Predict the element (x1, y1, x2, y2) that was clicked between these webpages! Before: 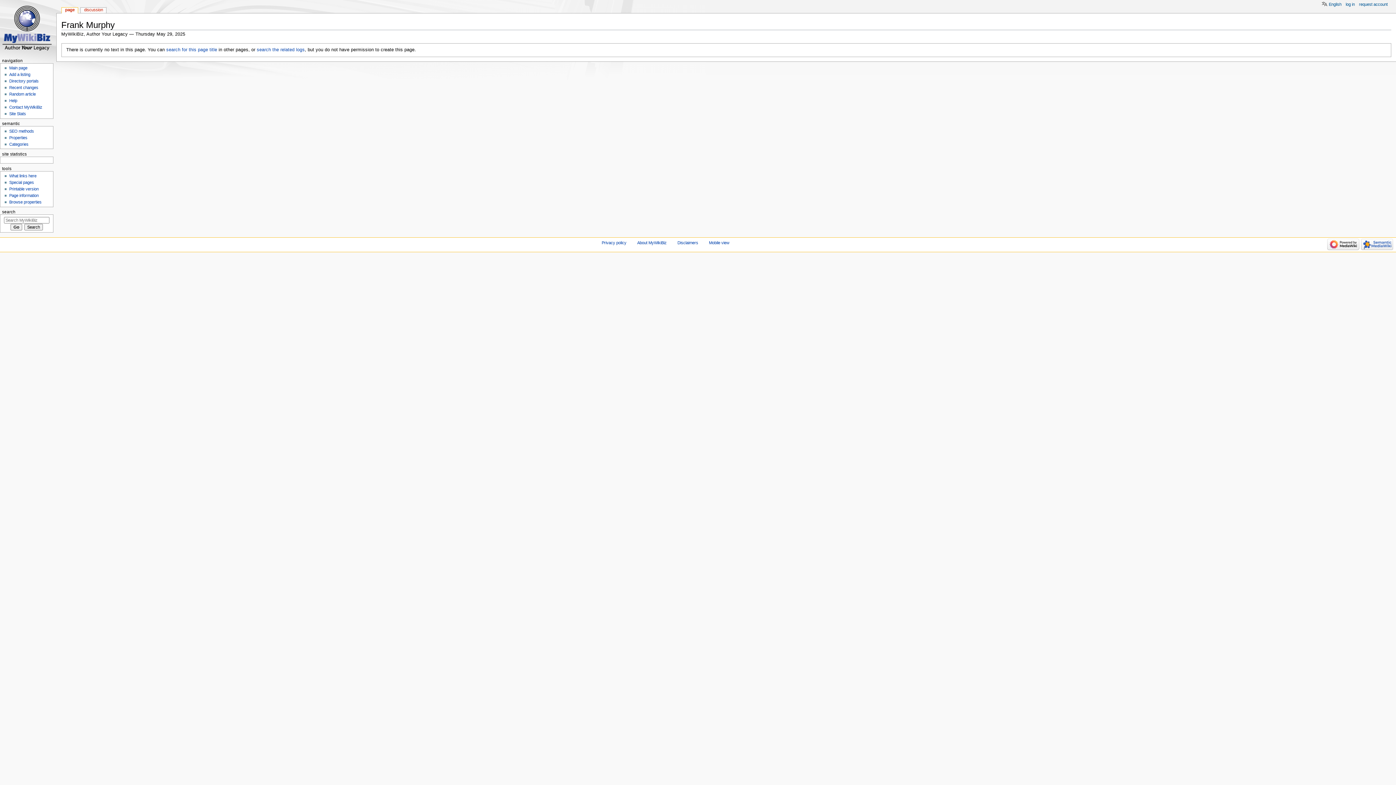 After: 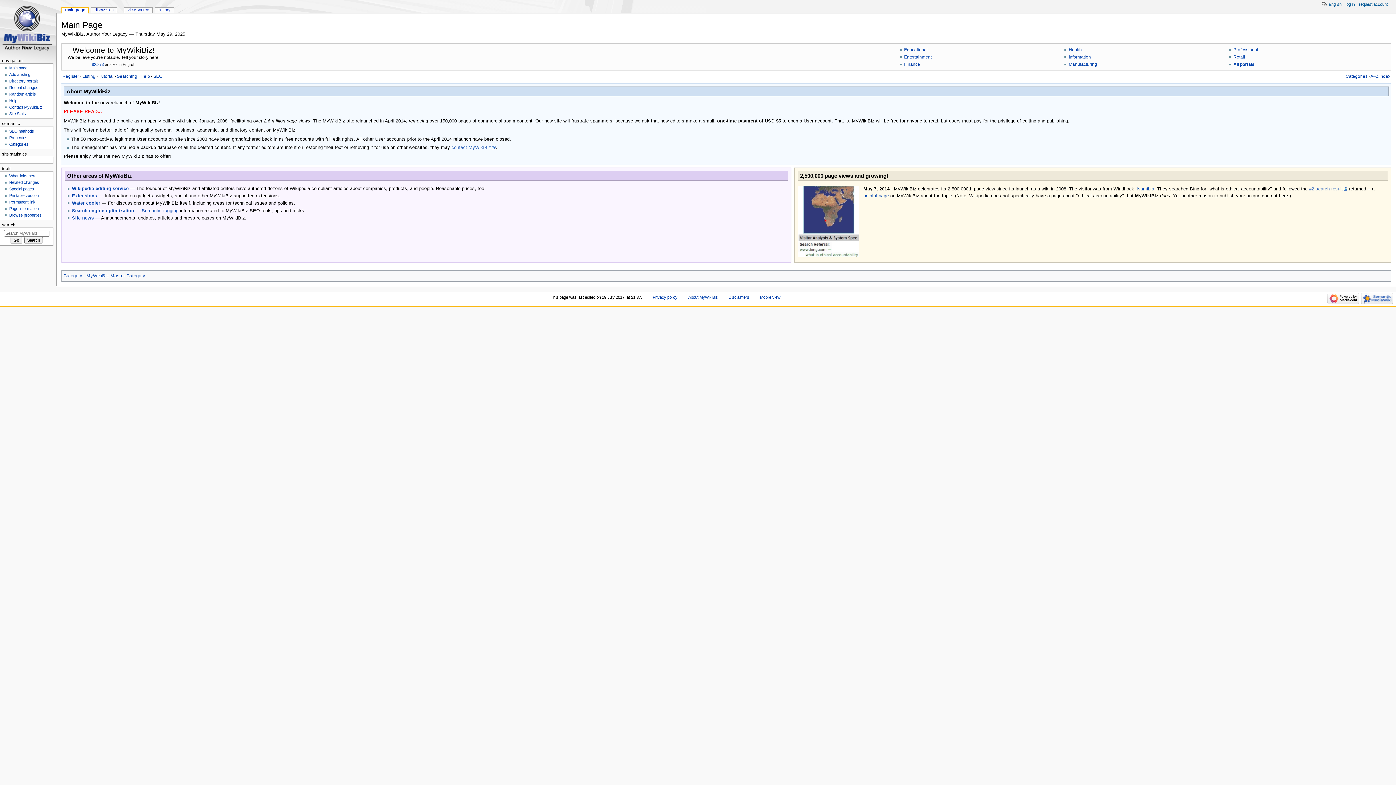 Action: bbox: (0, 0, 56, 56)